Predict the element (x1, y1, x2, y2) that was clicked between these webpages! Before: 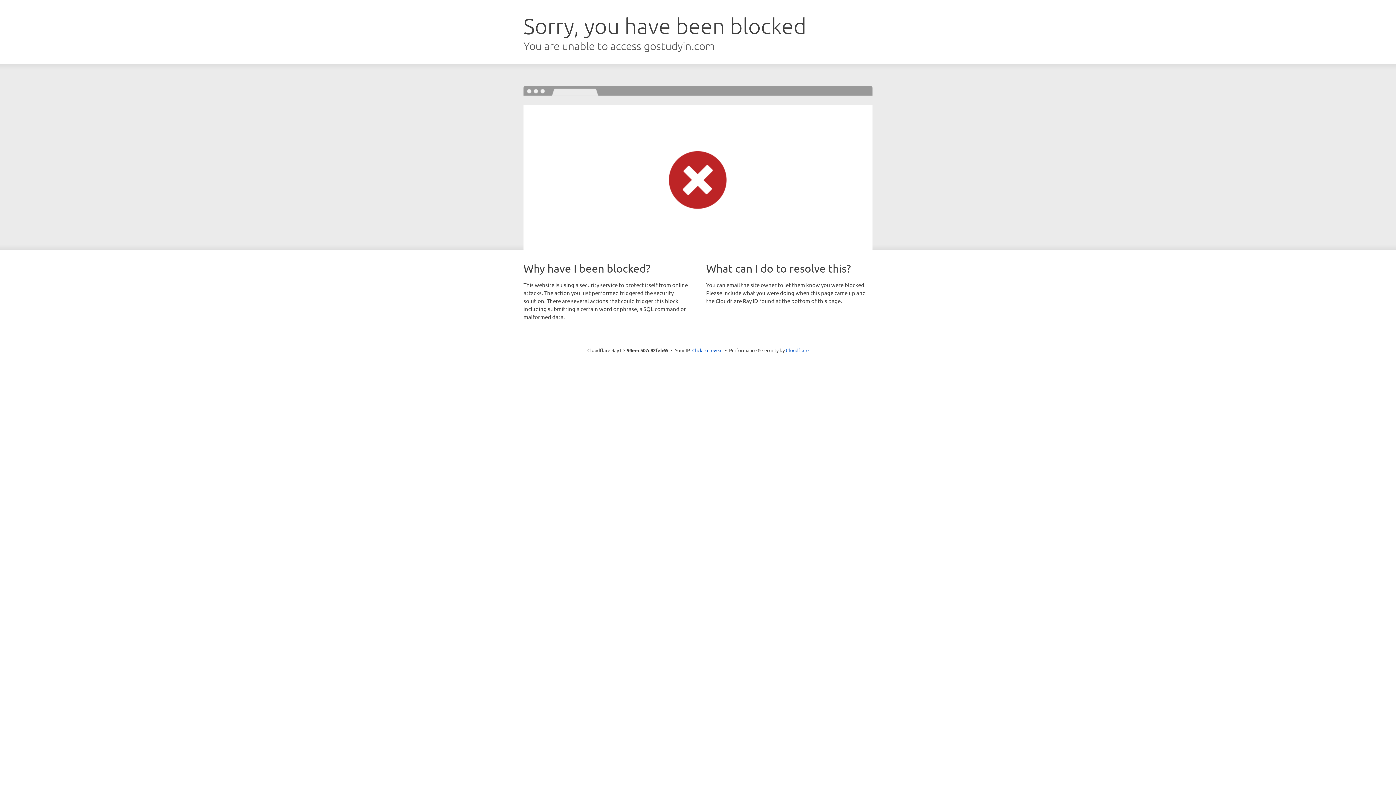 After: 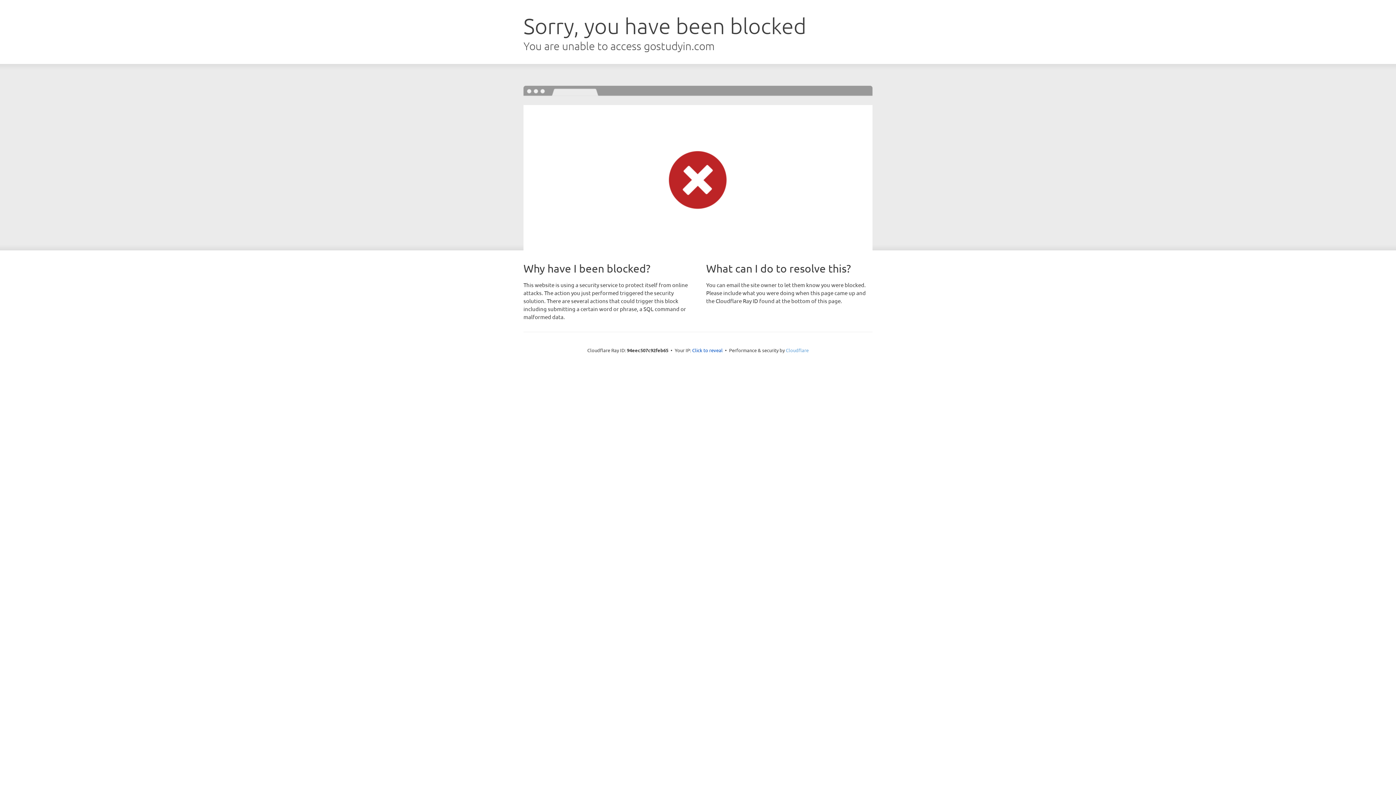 Action: label: Cloudflare bbox: (786, 347, 808, 353)